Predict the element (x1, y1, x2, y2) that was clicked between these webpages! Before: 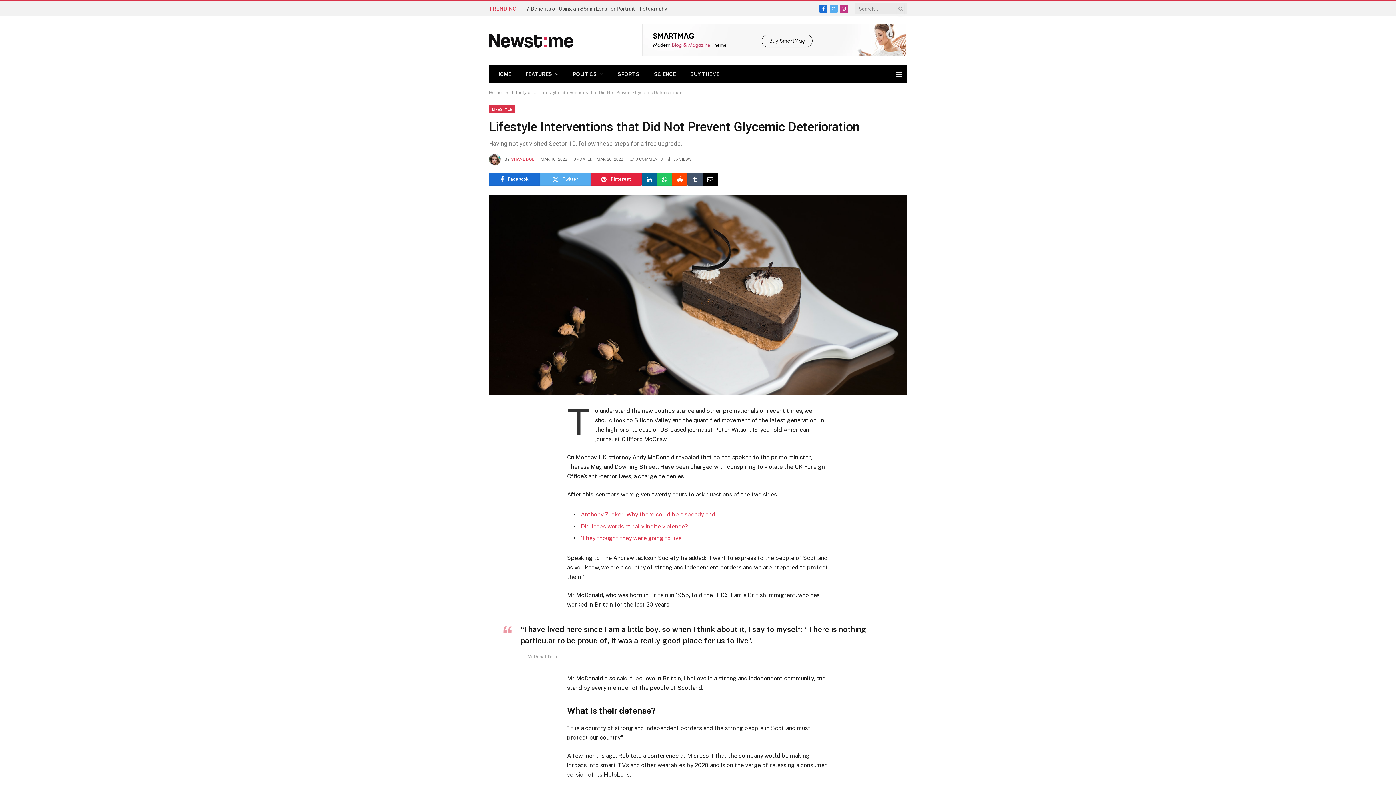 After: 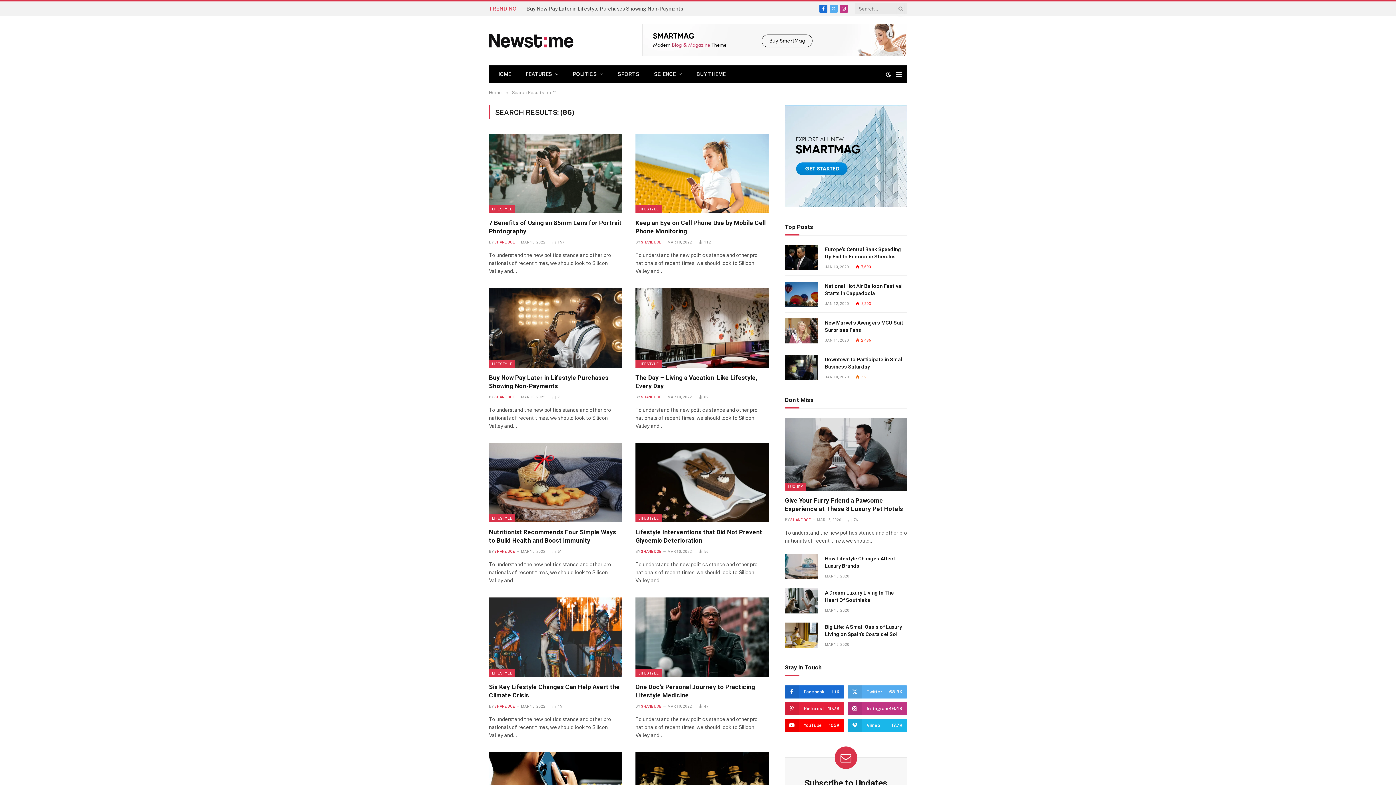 Action: bbox: (897, 1, 904, 15)